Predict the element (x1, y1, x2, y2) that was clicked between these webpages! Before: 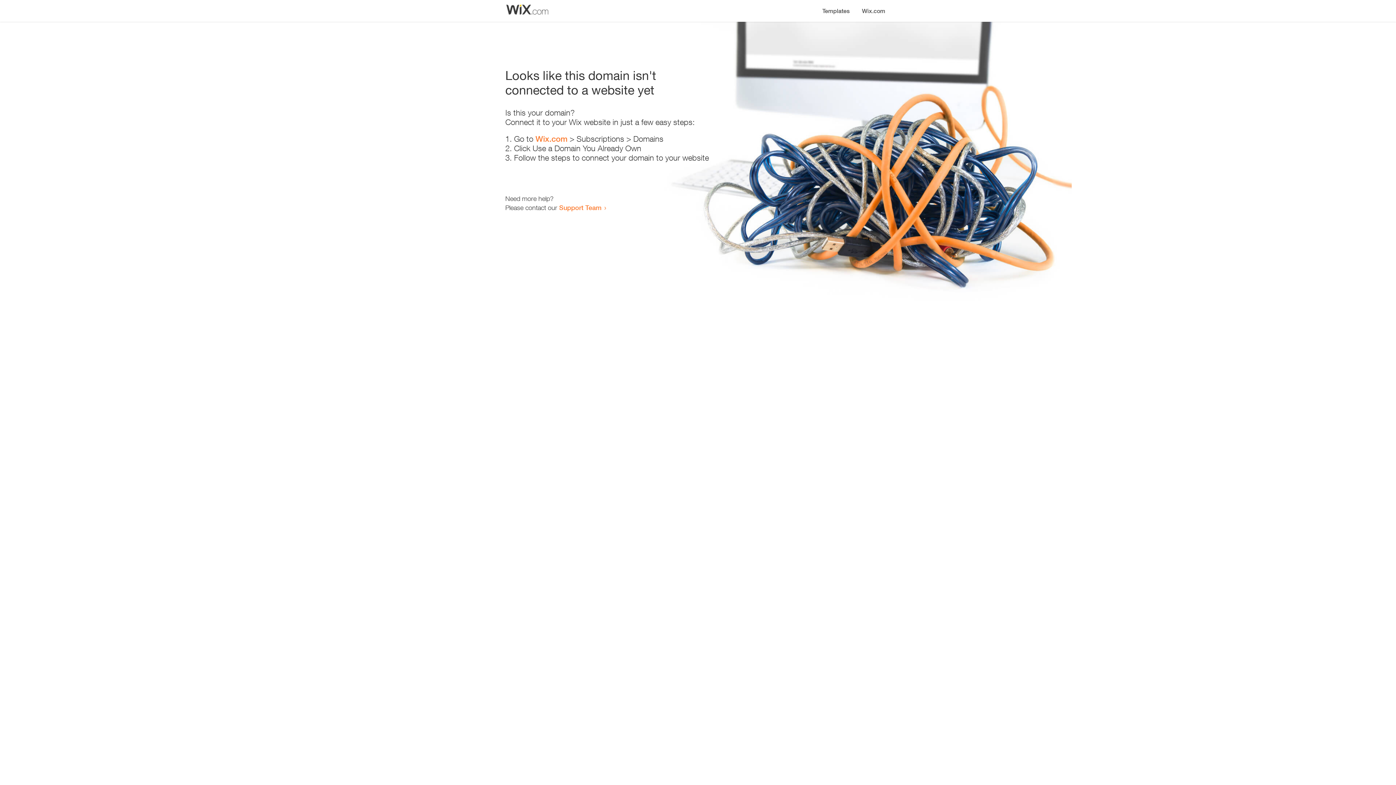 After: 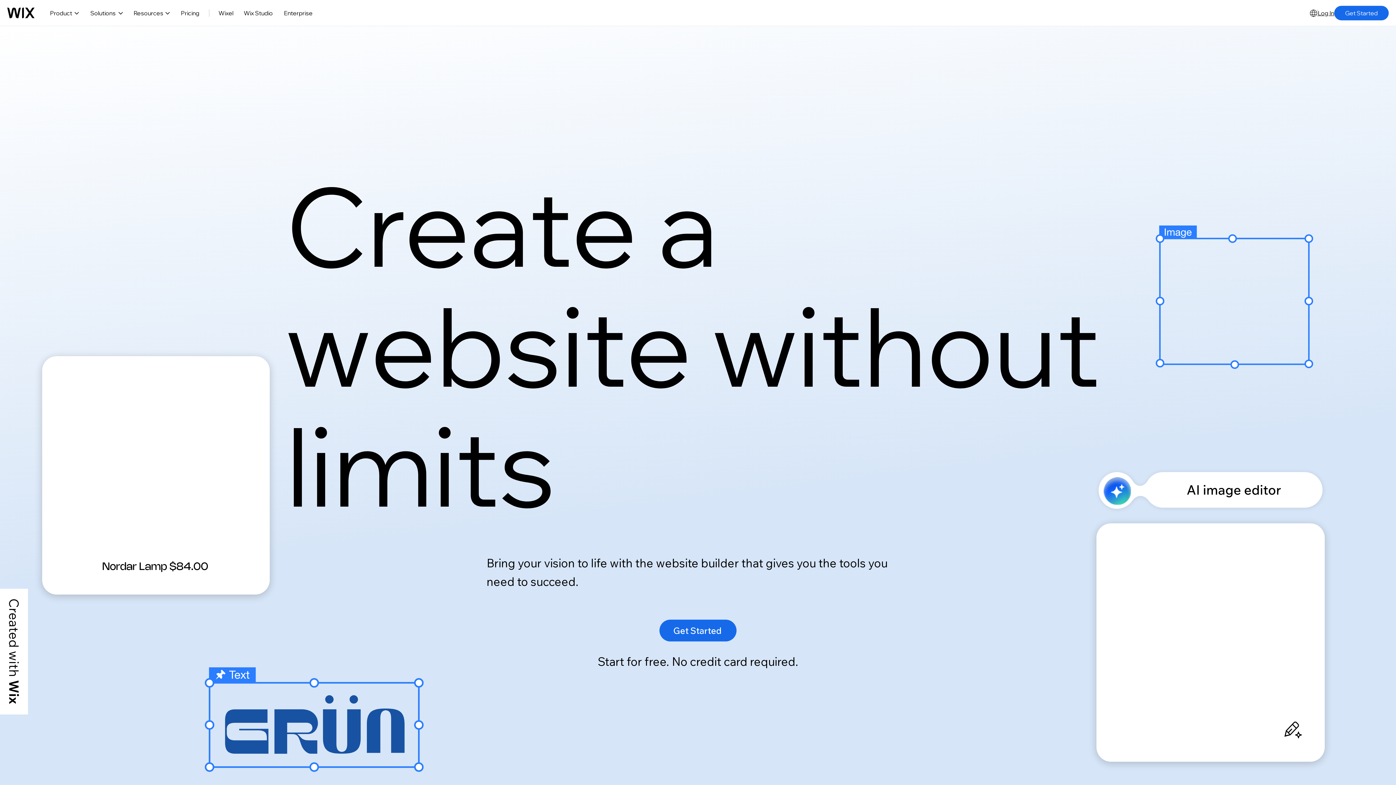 Action: label: Wix.com bbox: (535, 134, 567, 143)